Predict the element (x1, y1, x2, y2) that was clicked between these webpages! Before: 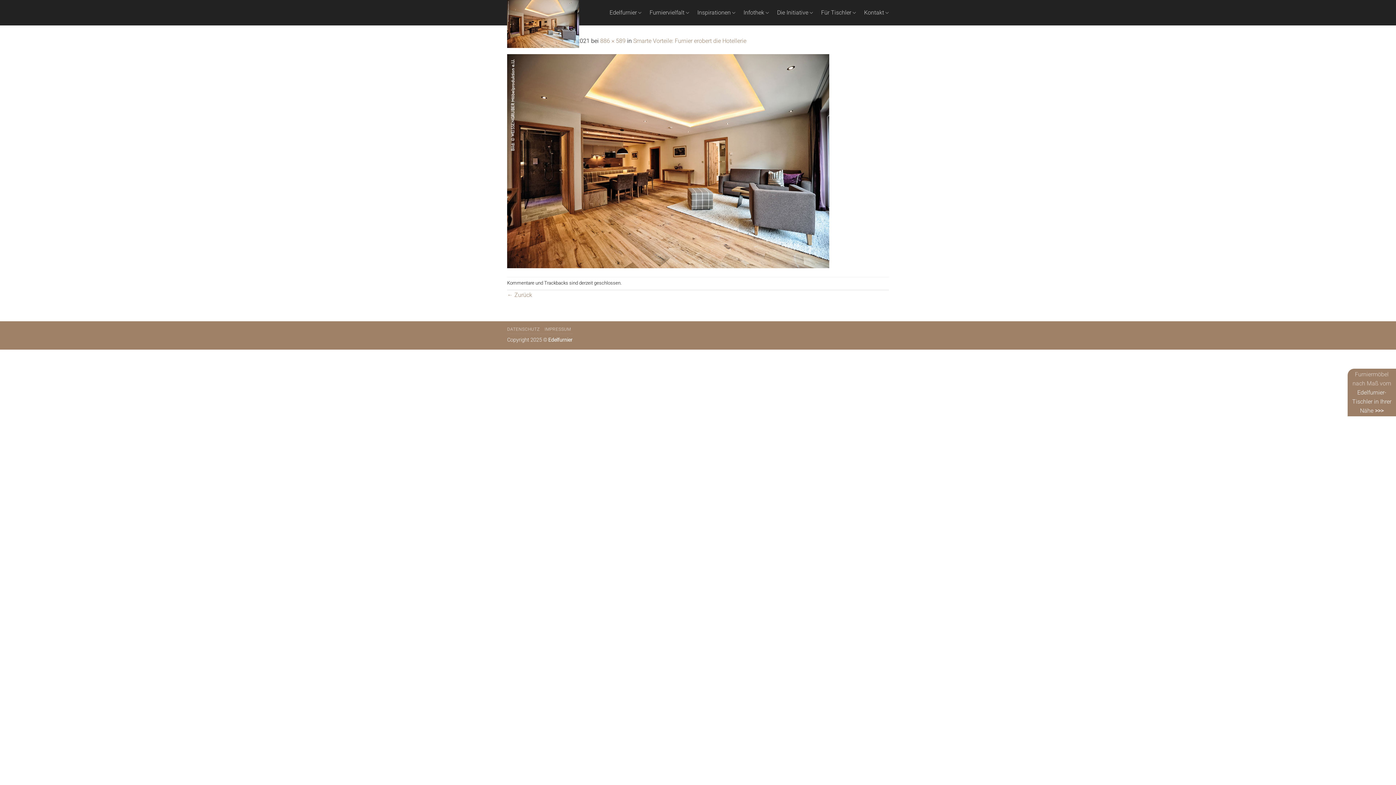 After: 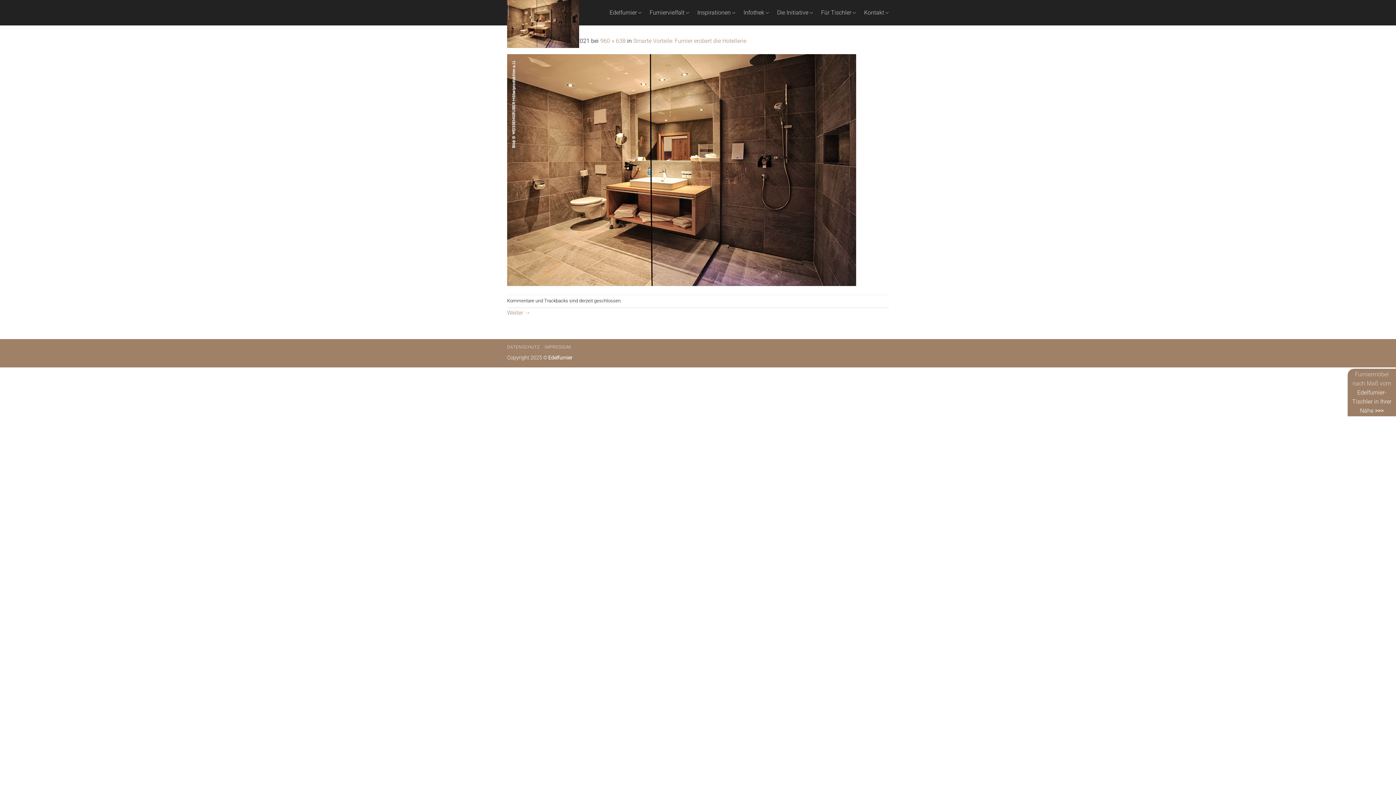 Action: bbox: (507, 157, 829, 164)